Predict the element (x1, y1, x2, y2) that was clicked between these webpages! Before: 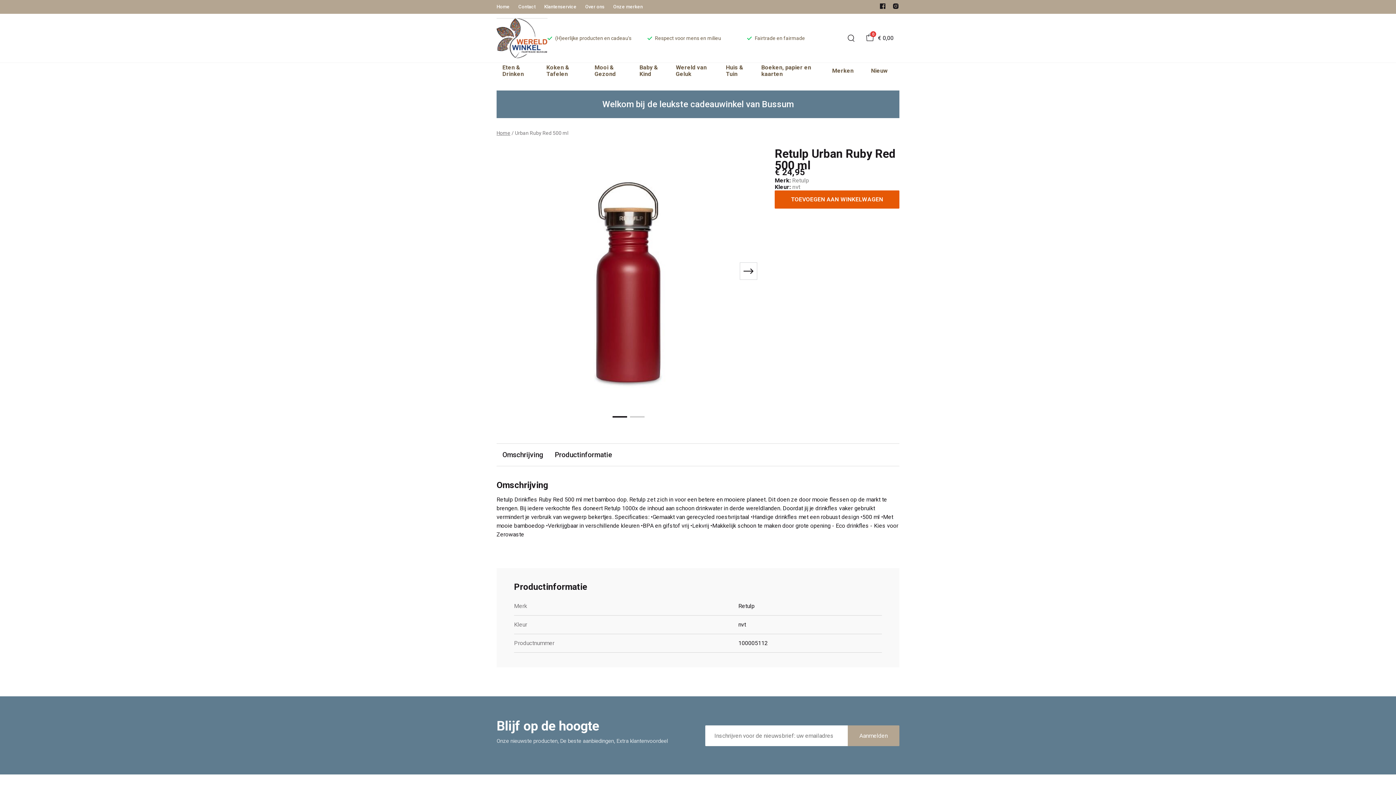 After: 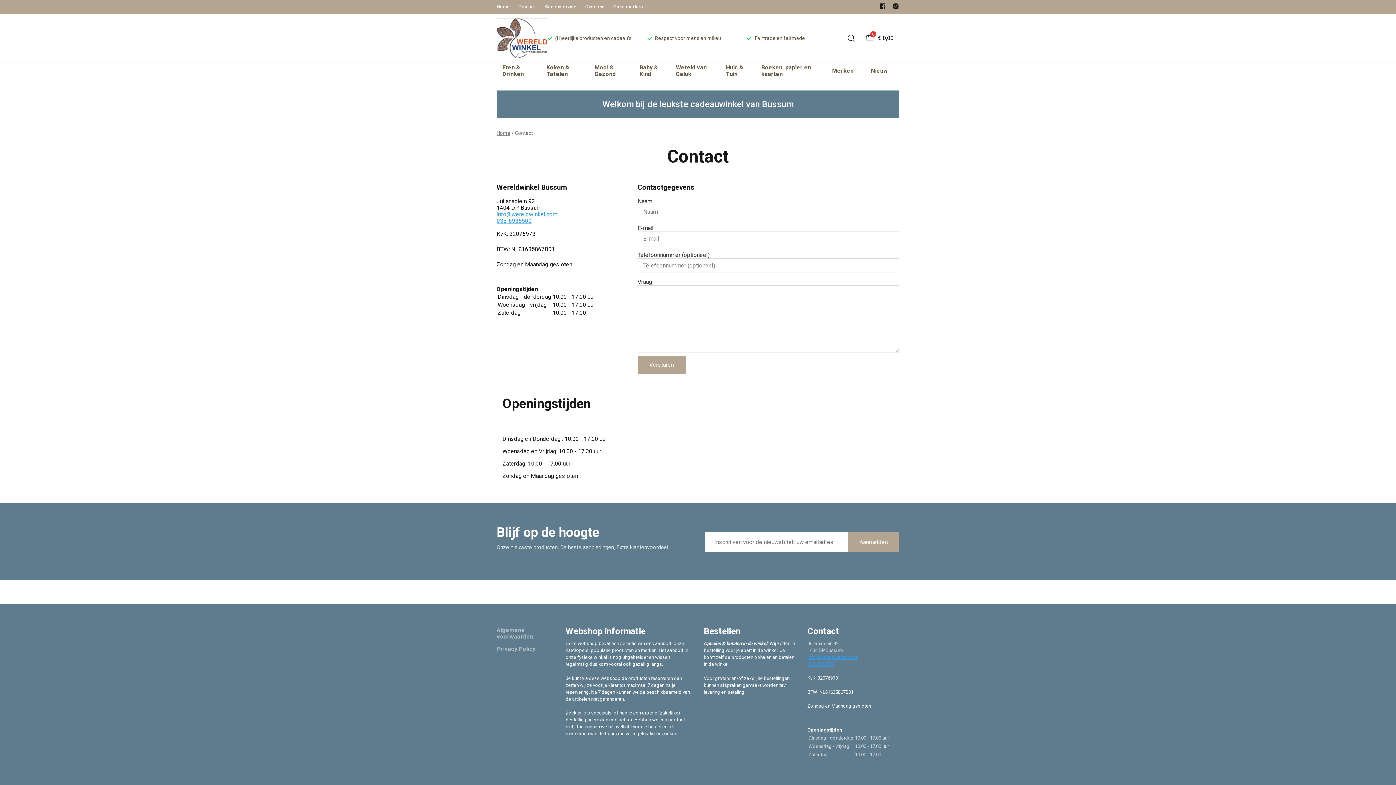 Action: label: Contact bbox: (518, 4, 535, 9)